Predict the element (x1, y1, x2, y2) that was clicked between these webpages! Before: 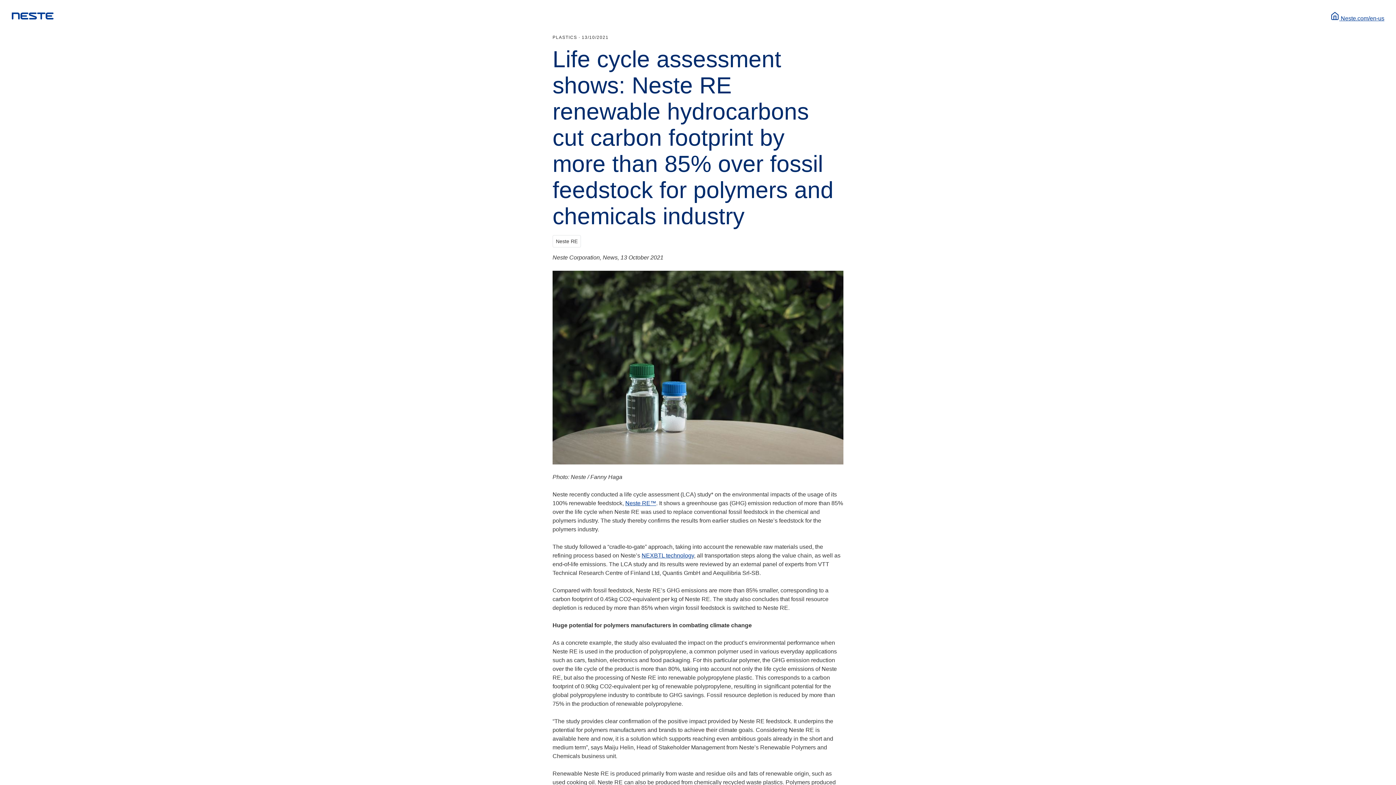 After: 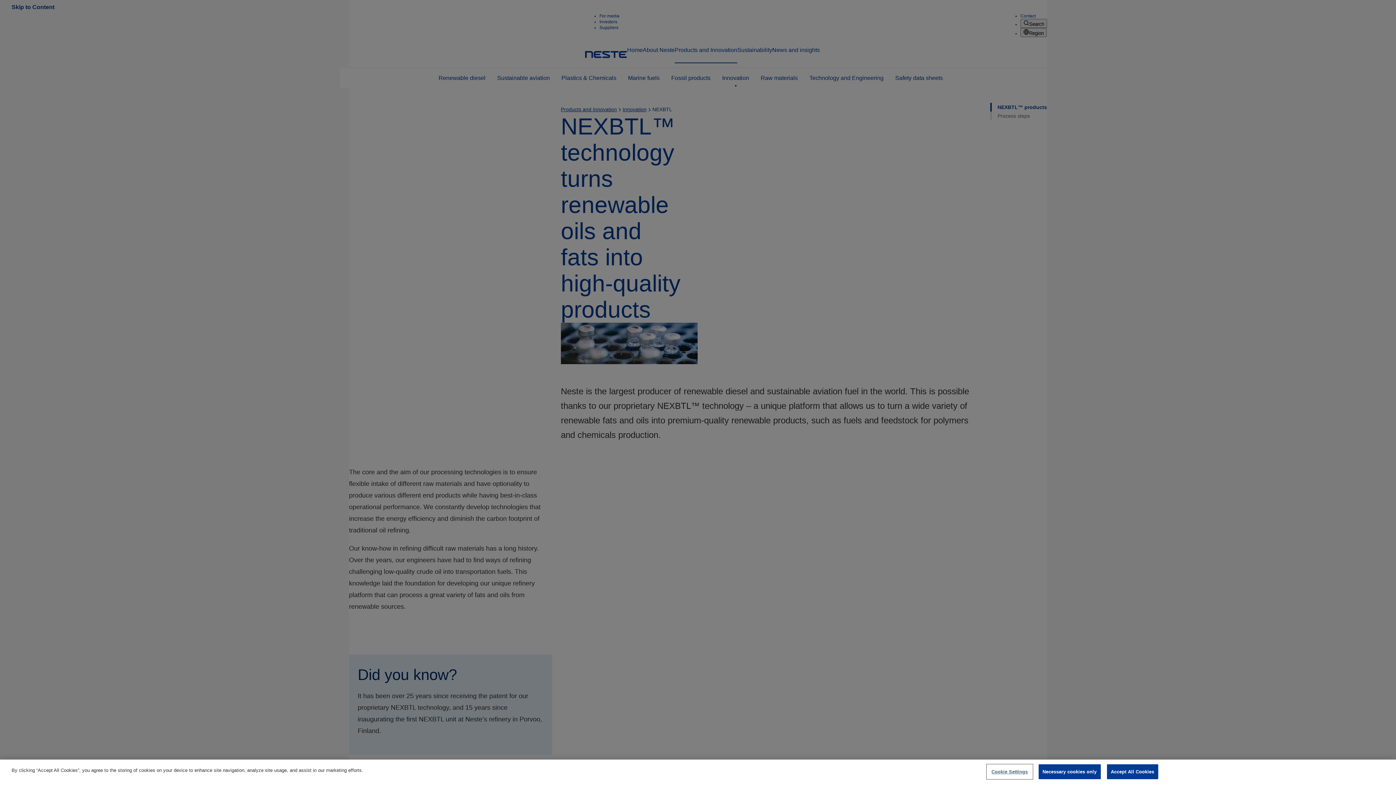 Action: bbox: (641, 552, 694, 558) label: NEXBTL technology